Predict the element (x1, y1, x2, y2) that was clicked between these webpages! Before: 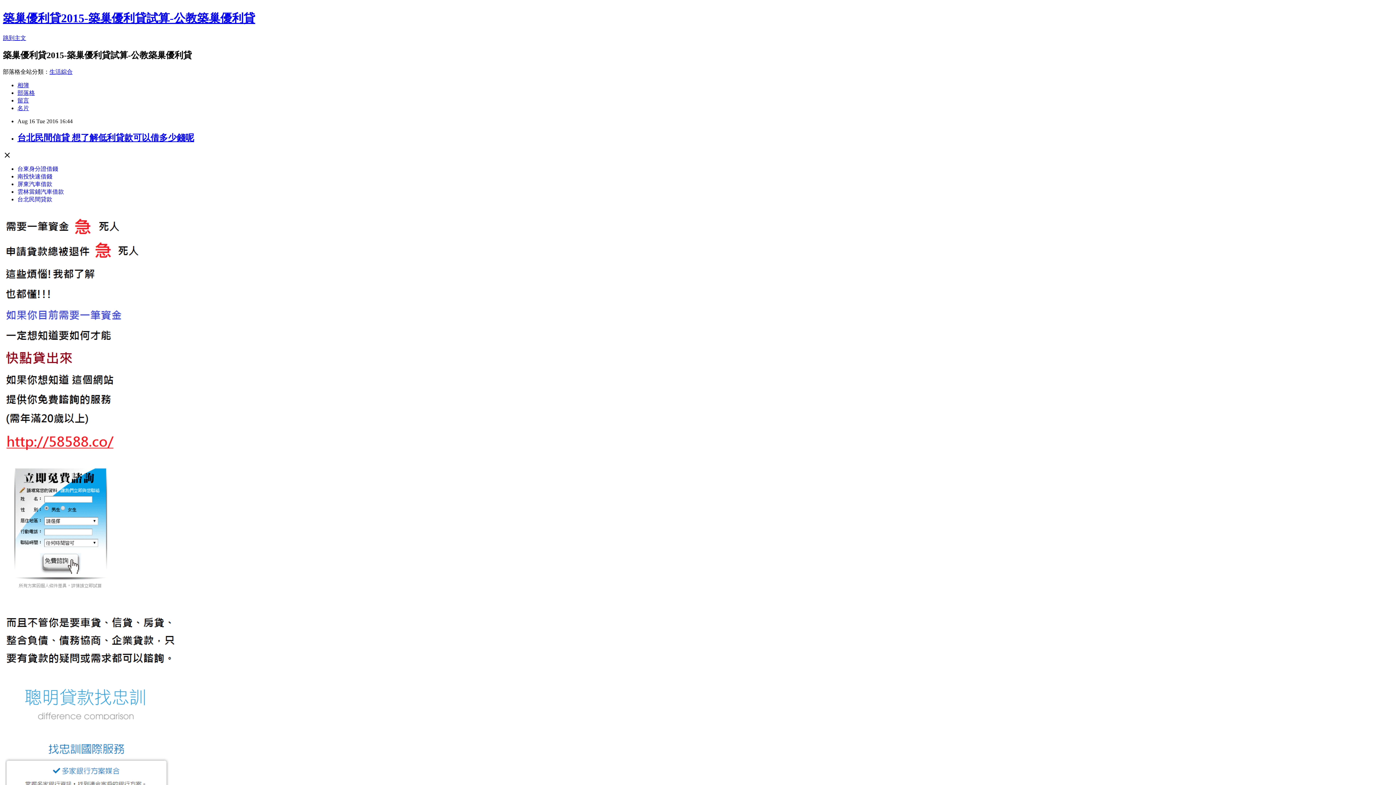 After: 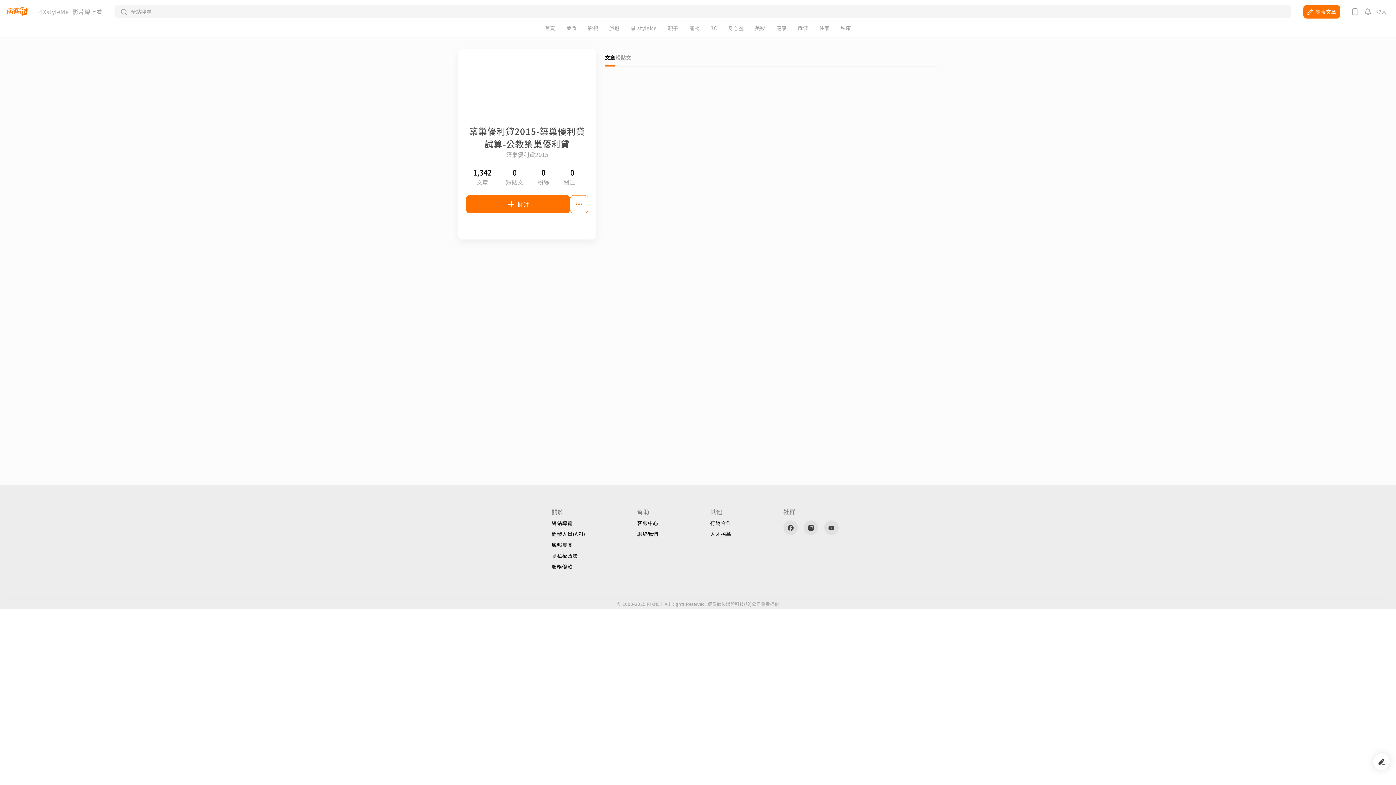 Action: bbox: (17, 104, 29, 111) label: 名片